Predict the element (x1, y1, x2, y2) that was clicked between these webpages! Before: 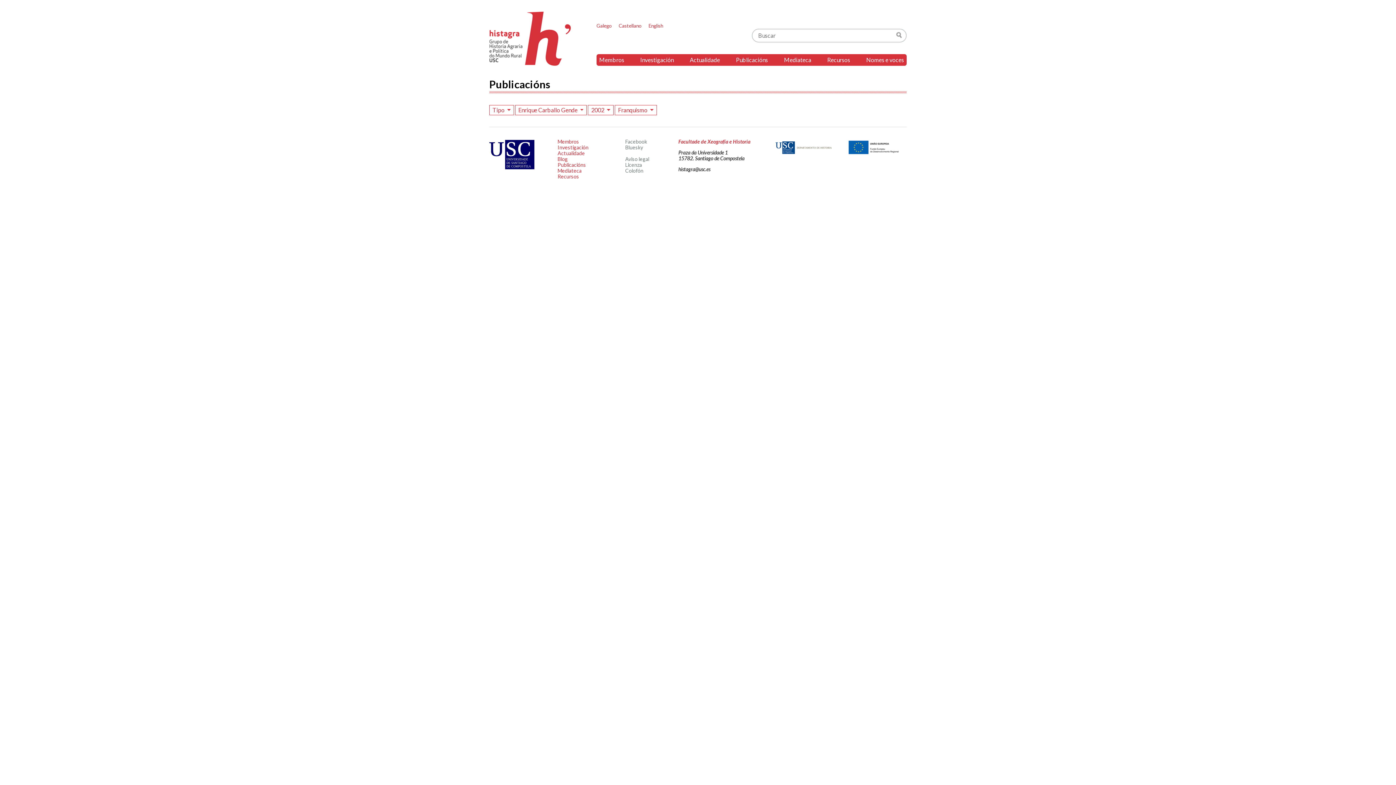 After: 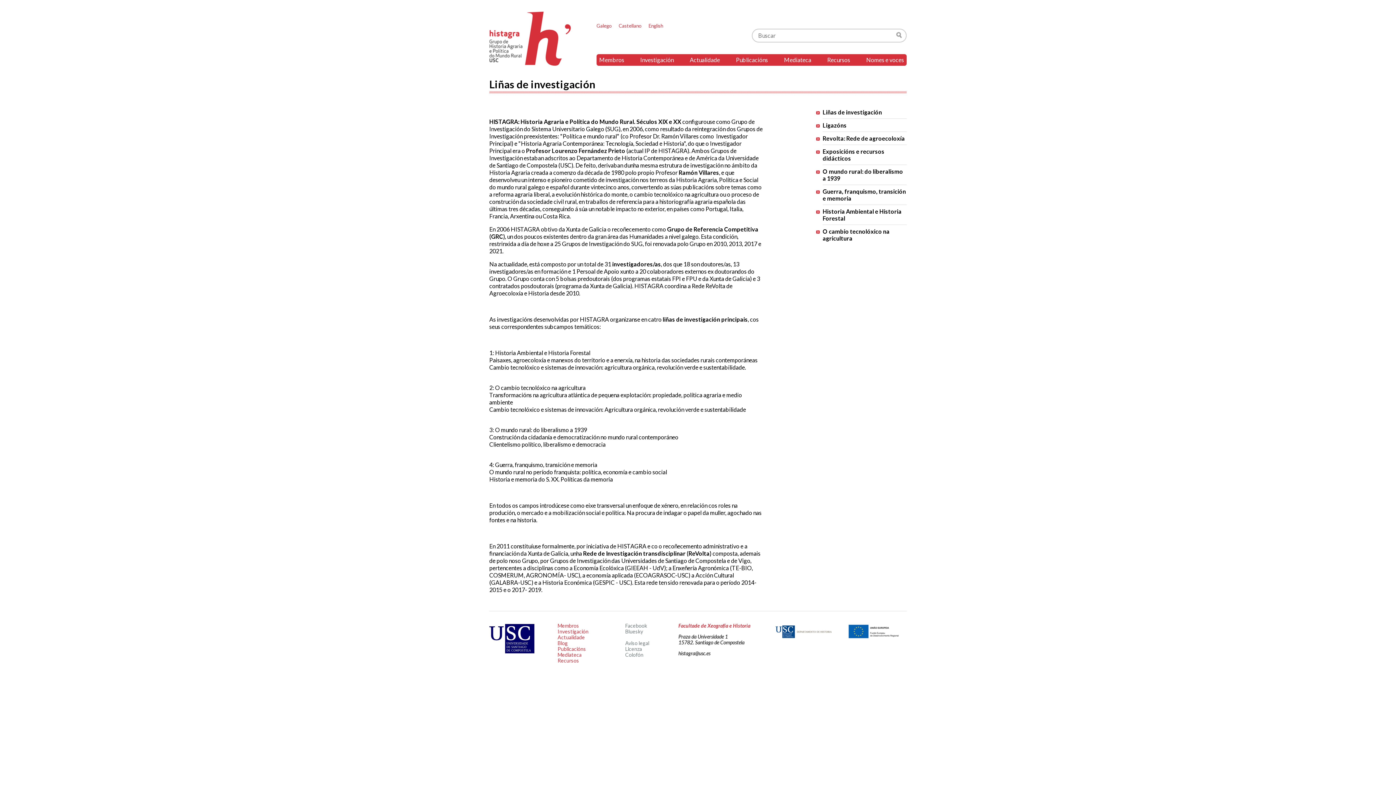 Action: bbox: (824, 54, 853, 65) label: Recursos